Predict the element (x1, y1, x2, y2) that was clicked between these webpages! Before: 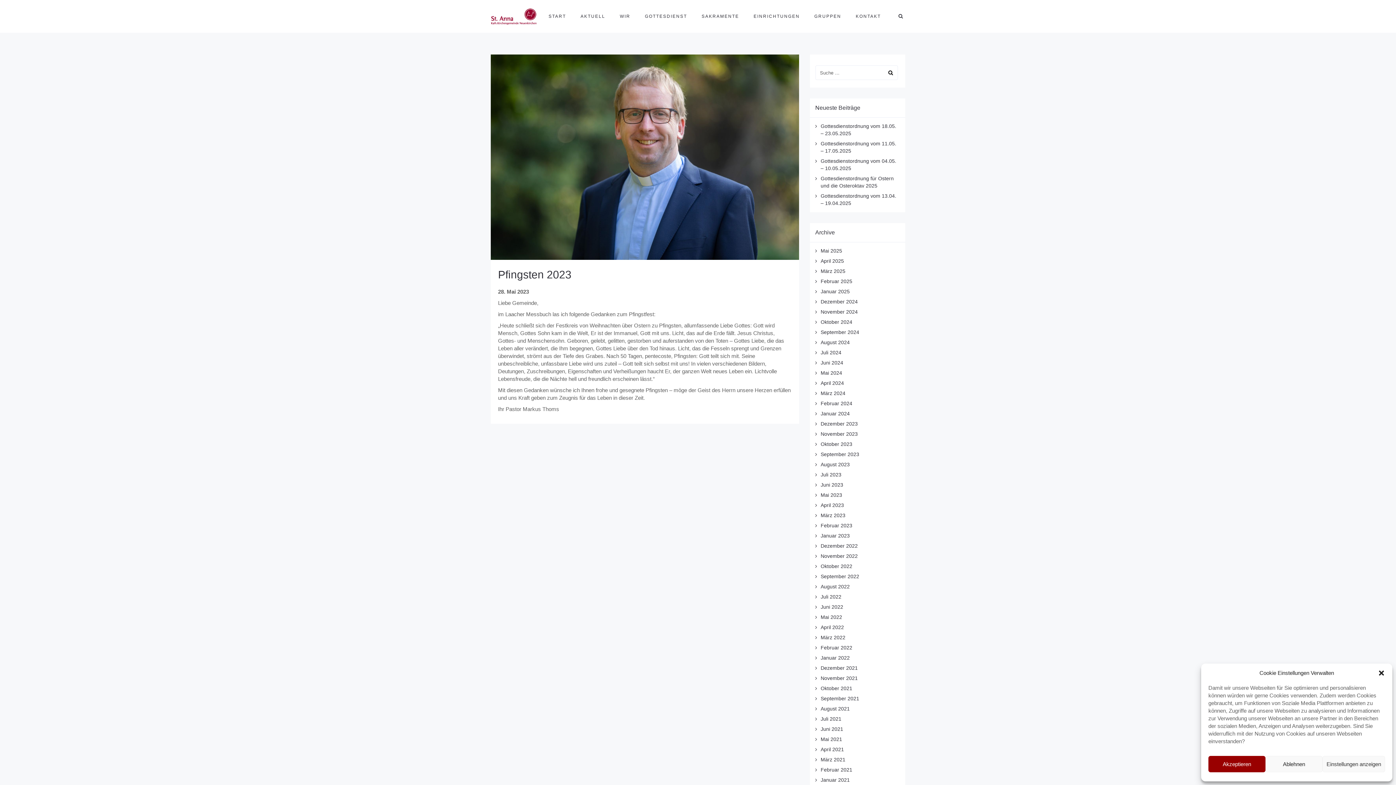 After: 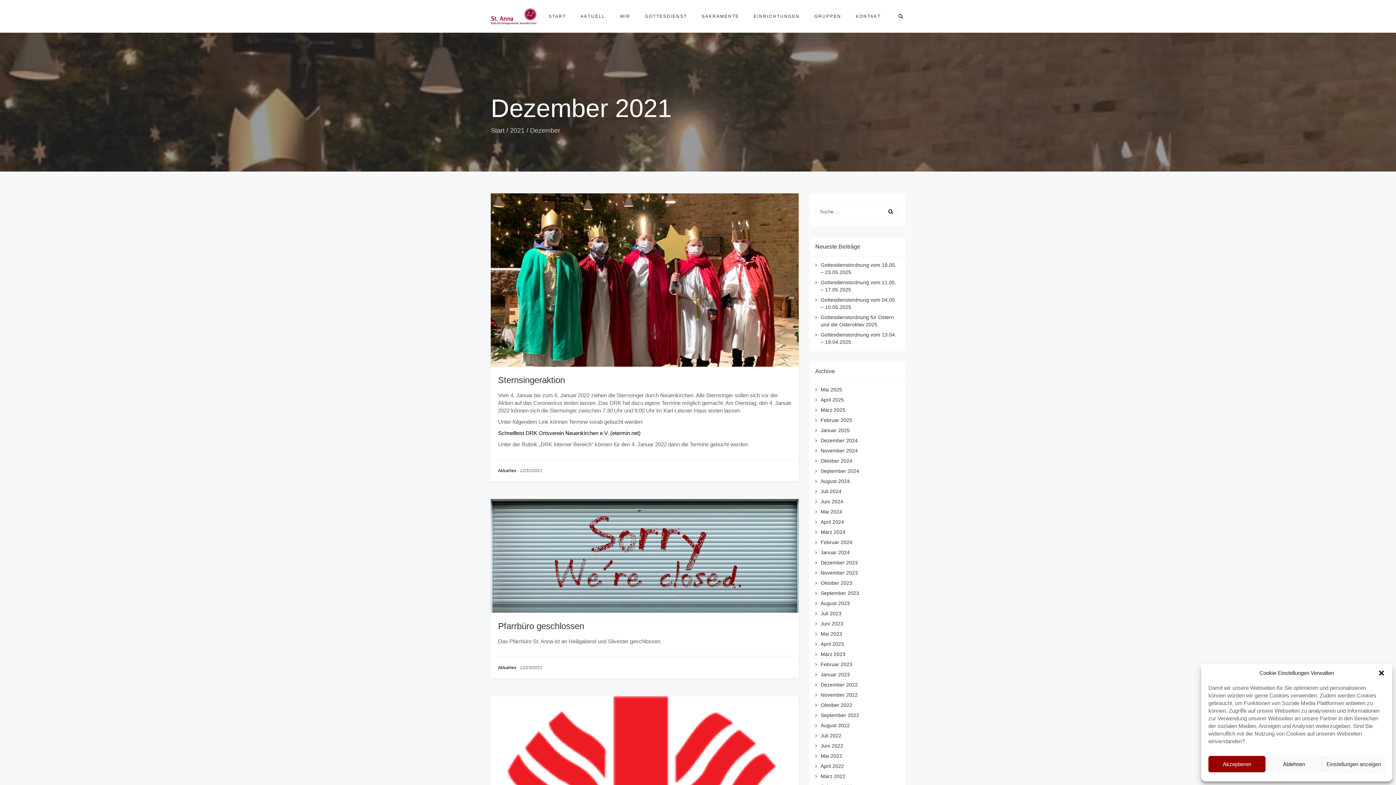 Action: label: Dezember 2021 bbox: (820, 665, 858, 671)